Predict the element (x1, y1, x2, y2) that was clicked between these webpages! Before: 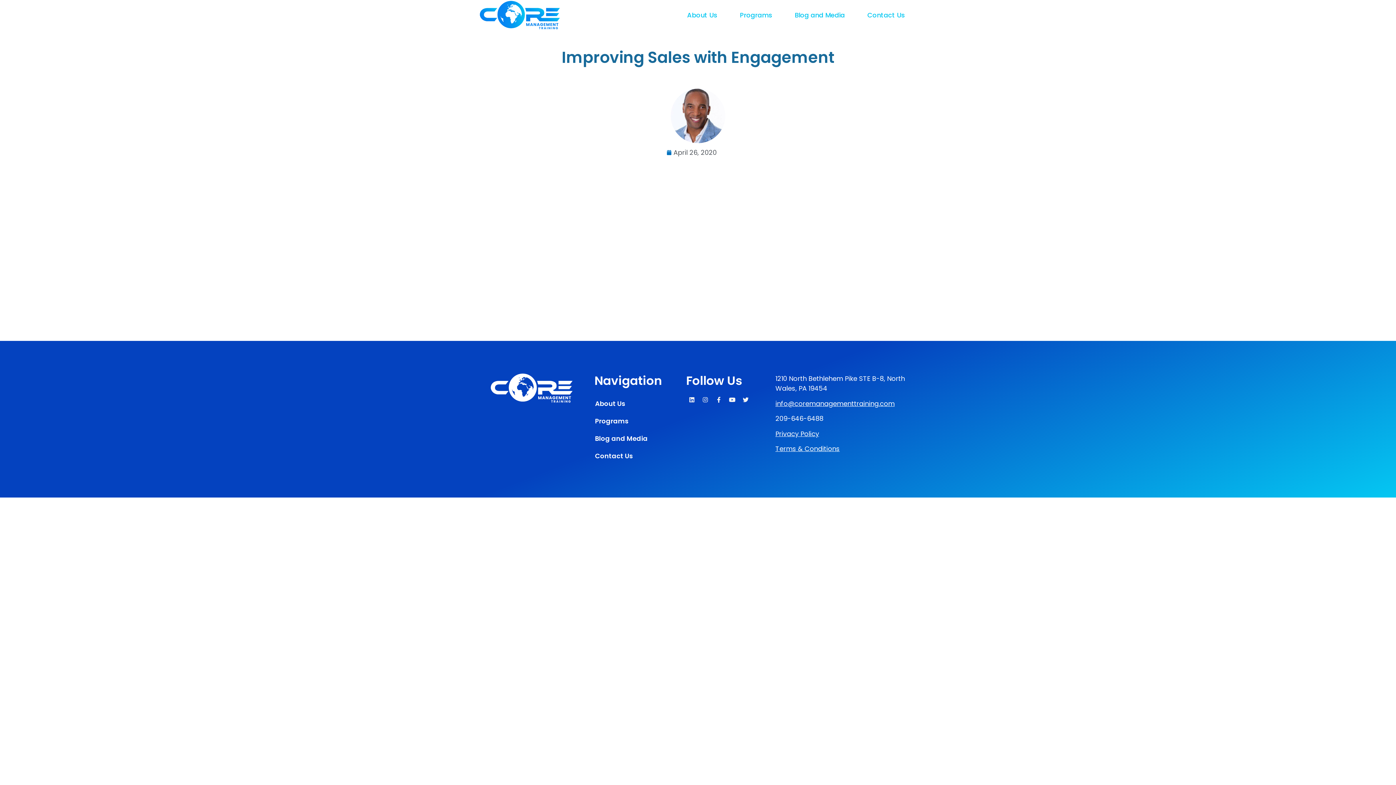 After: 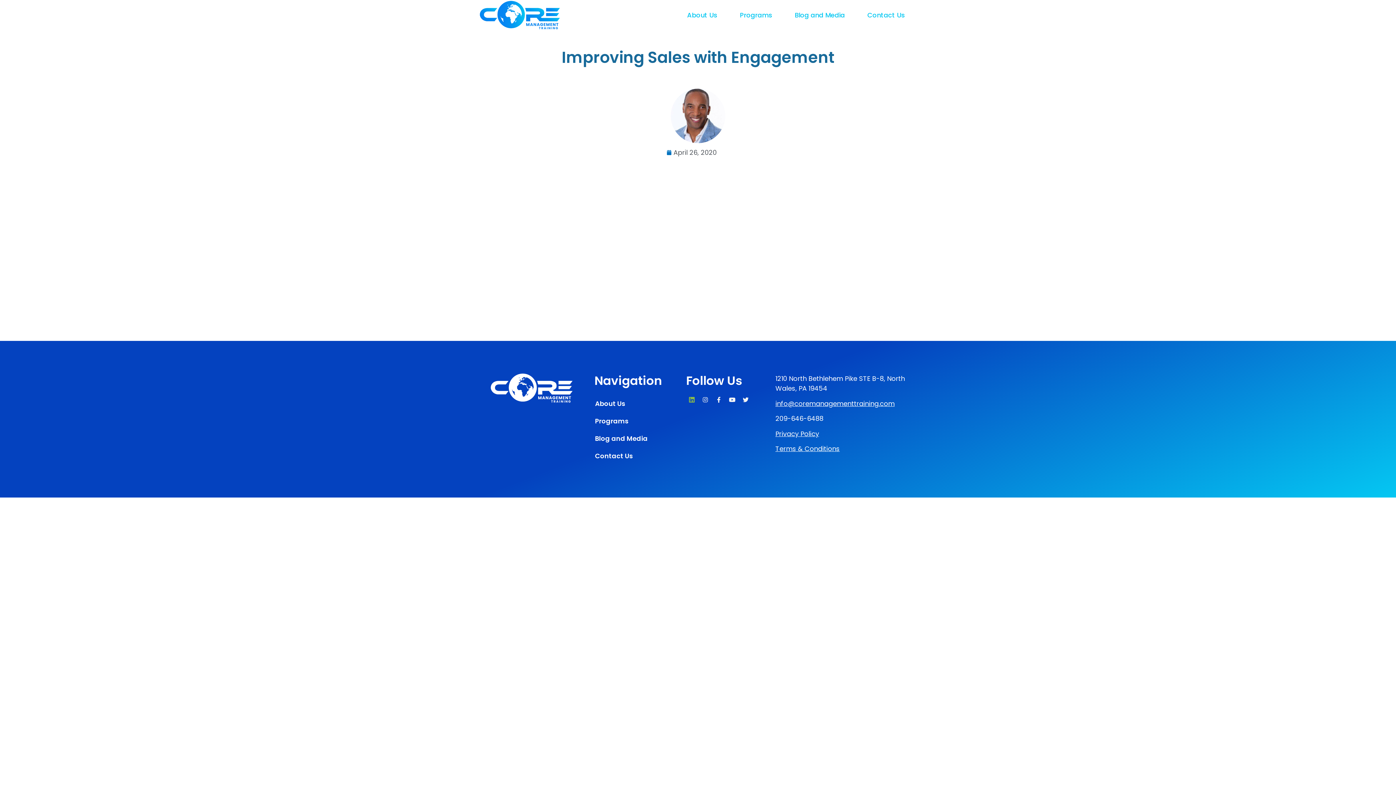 Action: label: Linkedin bbox: (686, 394, 697, 405)